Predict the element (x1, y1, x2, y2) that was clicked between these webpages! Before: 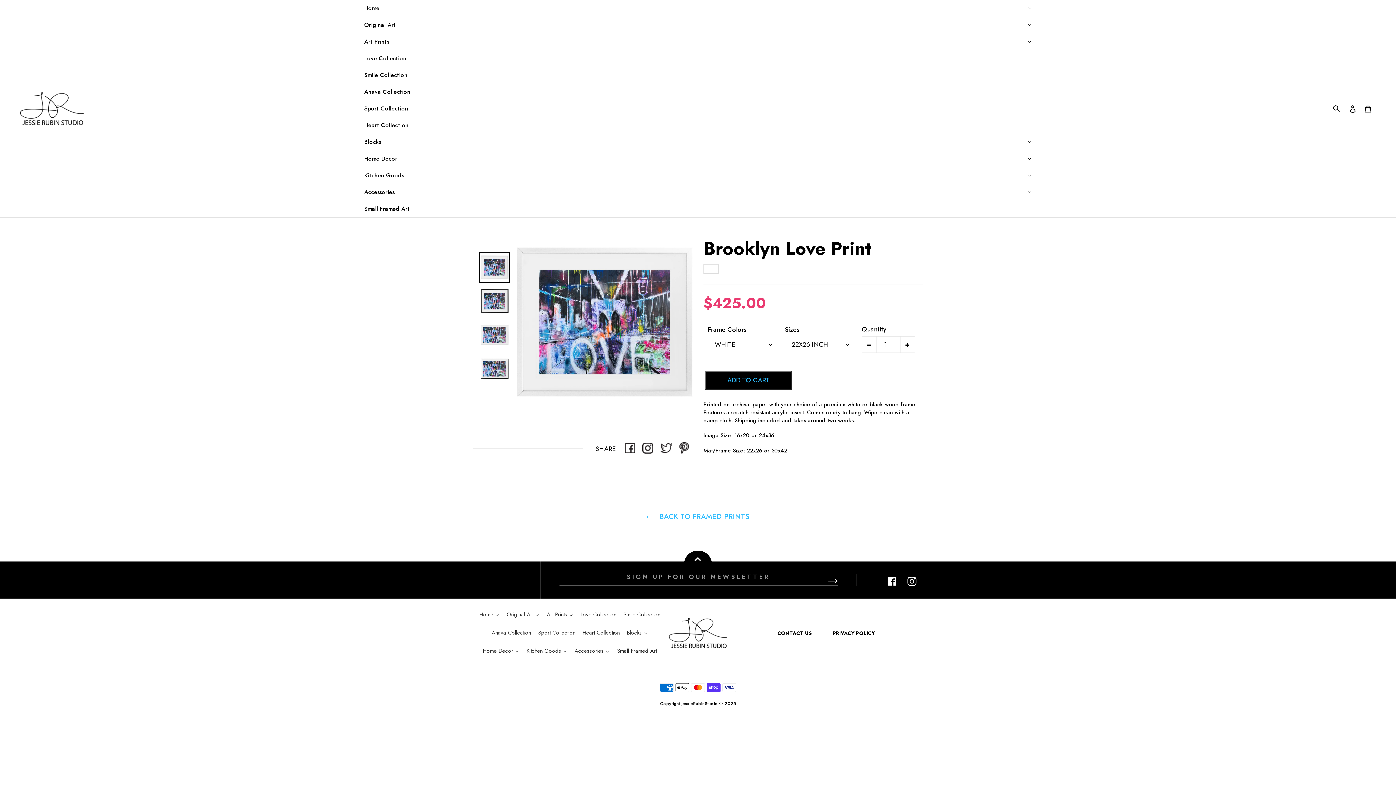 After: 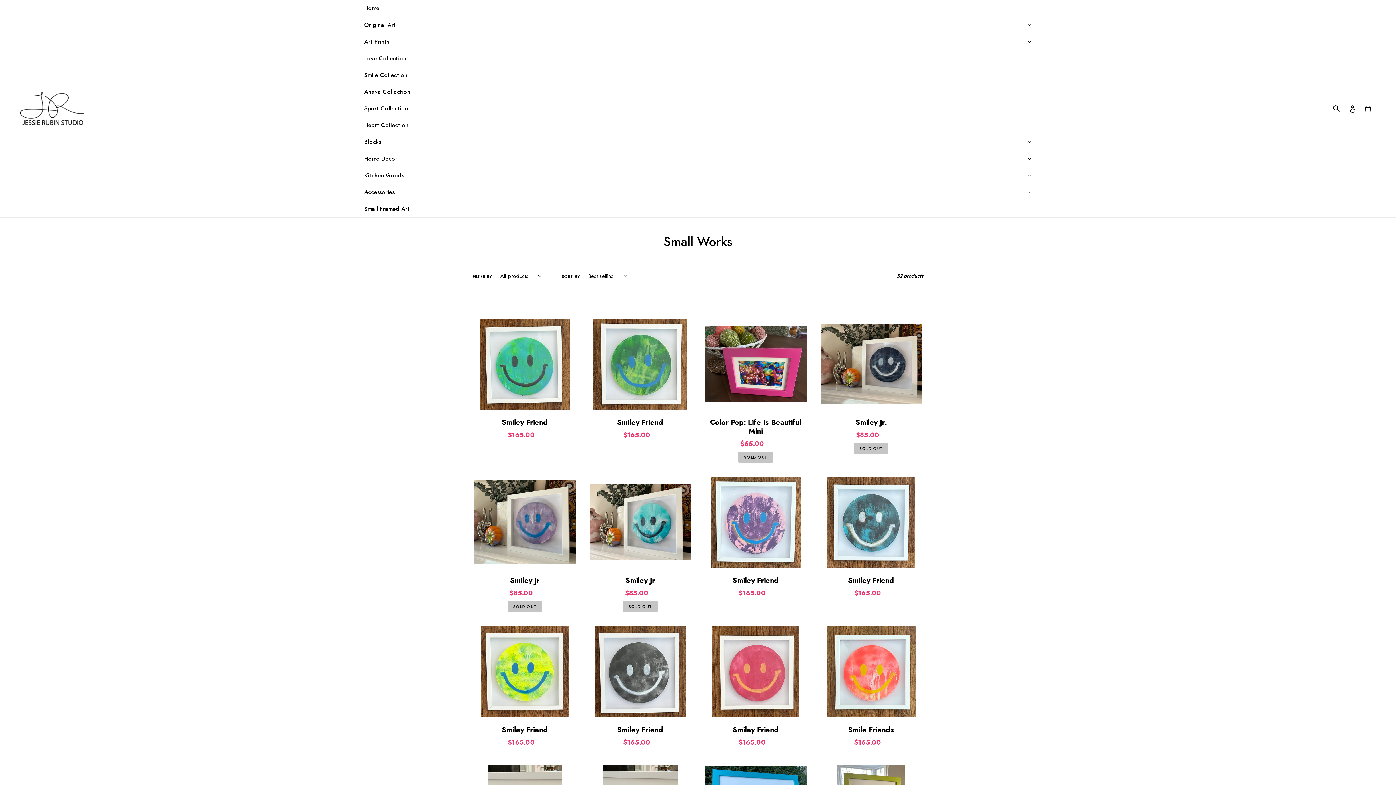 Action: label: Small Framed Art bbox: (613, 642, 660, 660)